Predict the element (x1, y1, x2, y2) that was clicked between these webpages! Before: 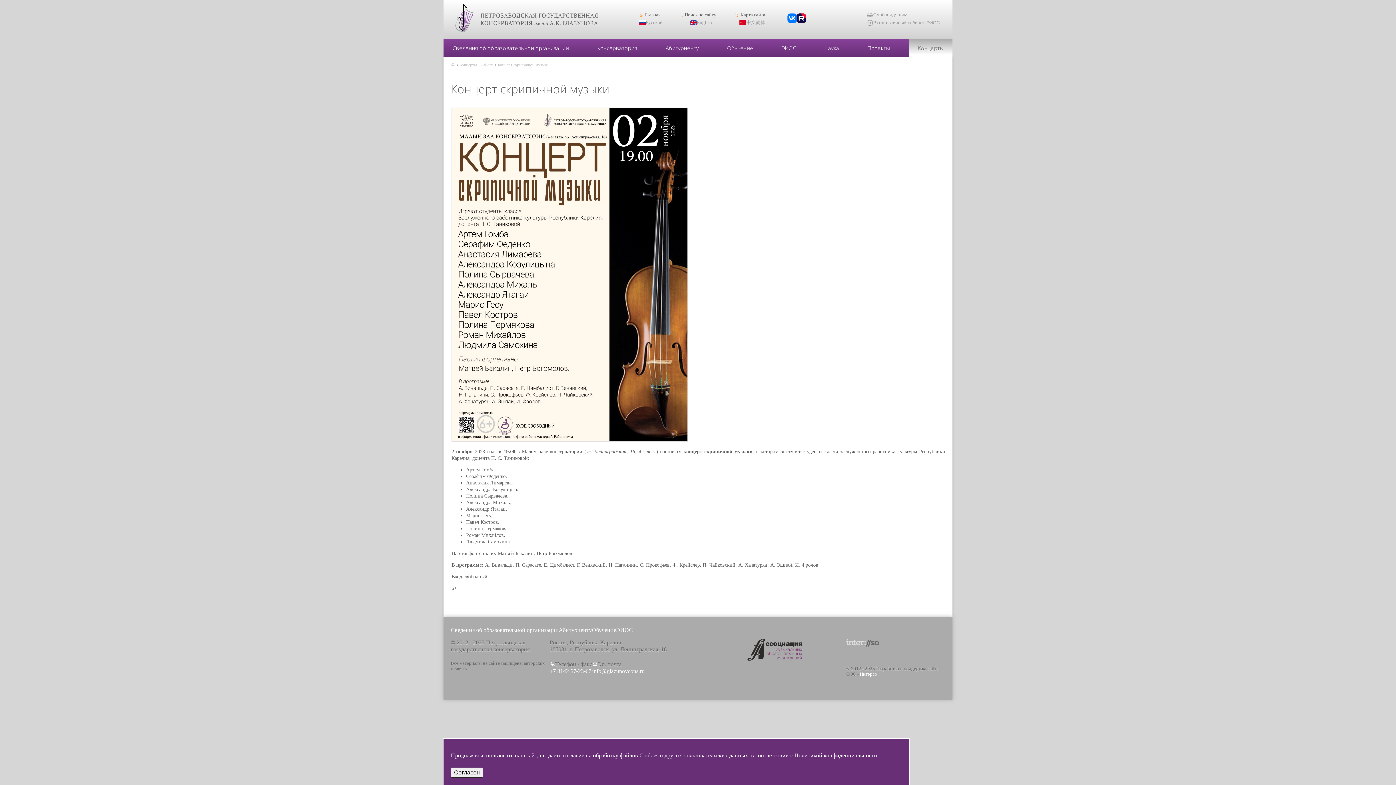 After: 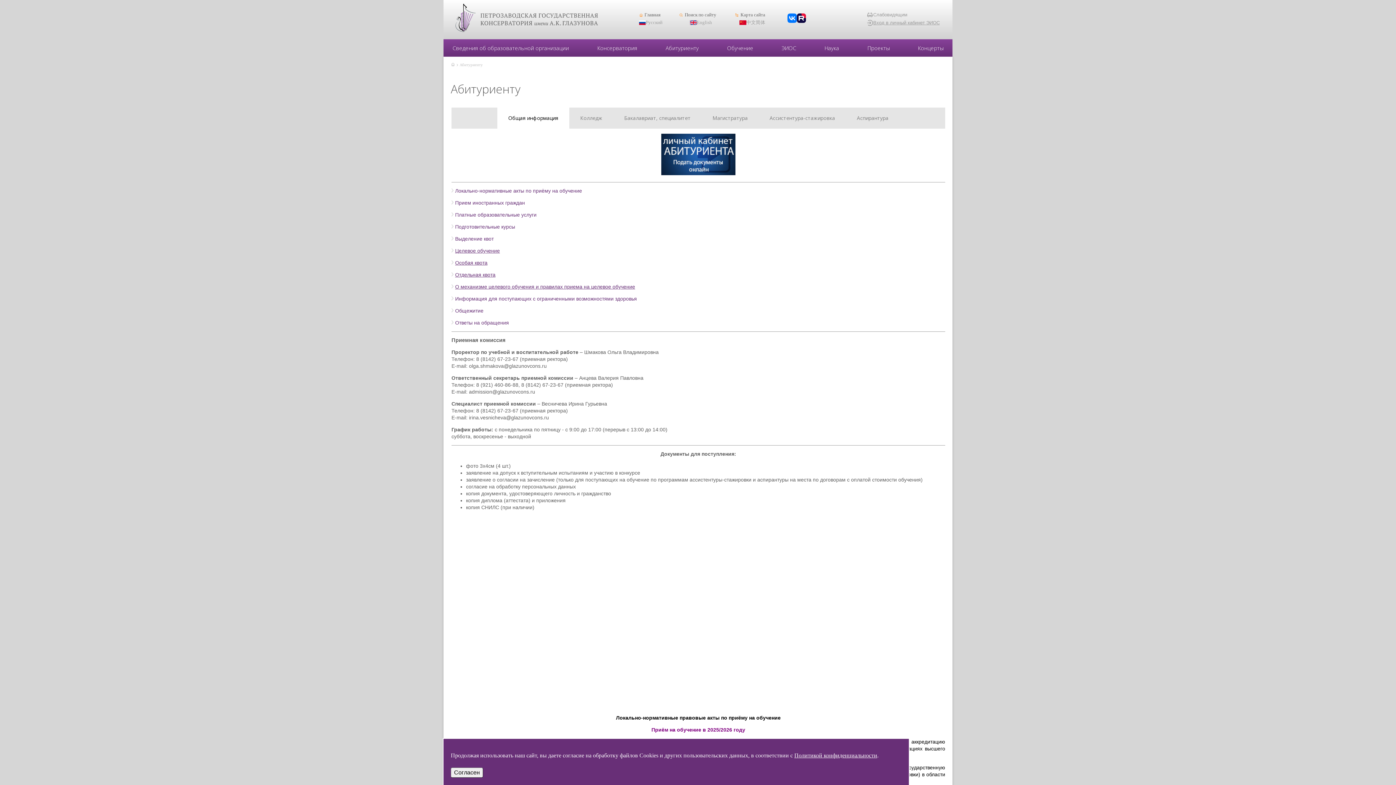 Action: bbox: (558, 626, 592, 633) label: Абитуриенту